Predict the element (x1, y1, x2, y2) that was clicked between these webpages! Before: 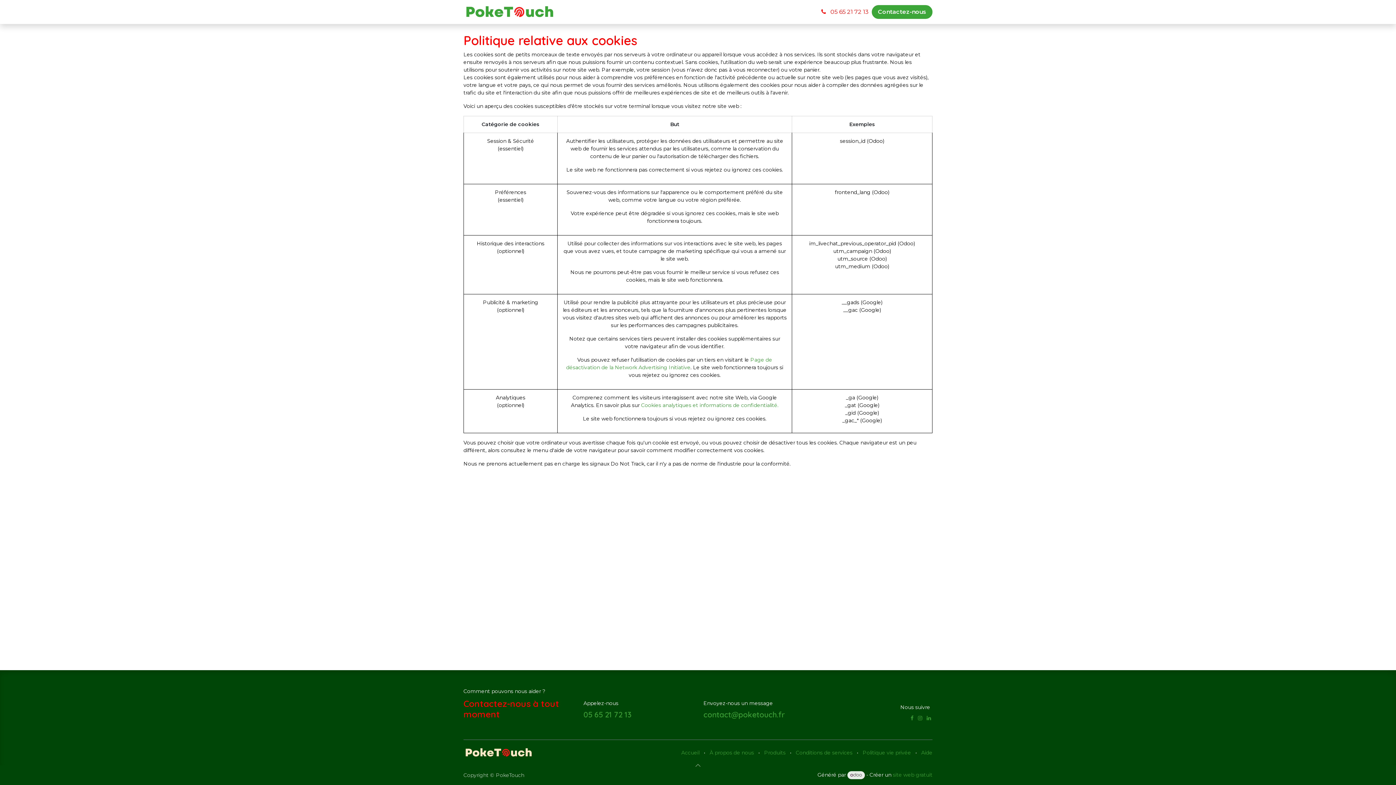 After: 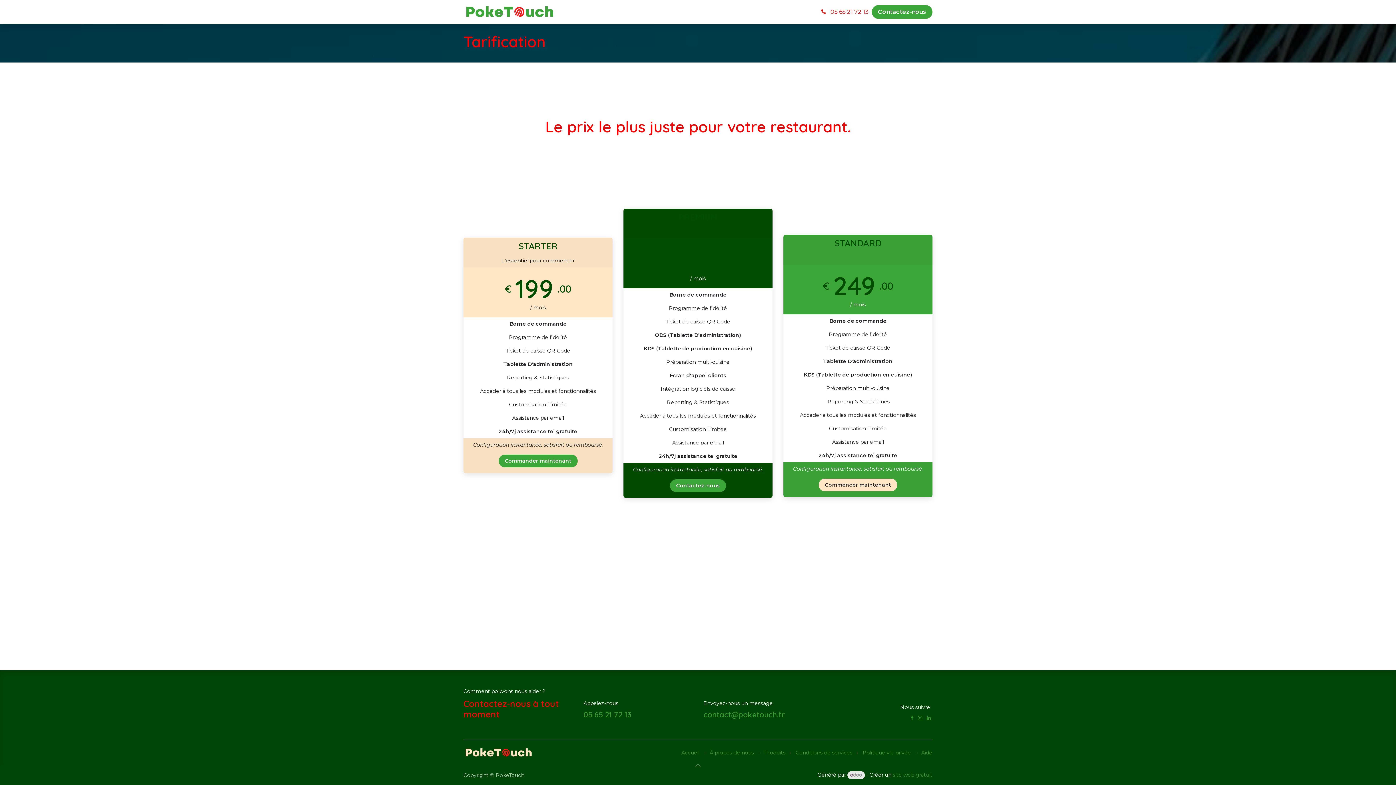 Action: label: Tarifs bbox: (723, 4, 744, 19)